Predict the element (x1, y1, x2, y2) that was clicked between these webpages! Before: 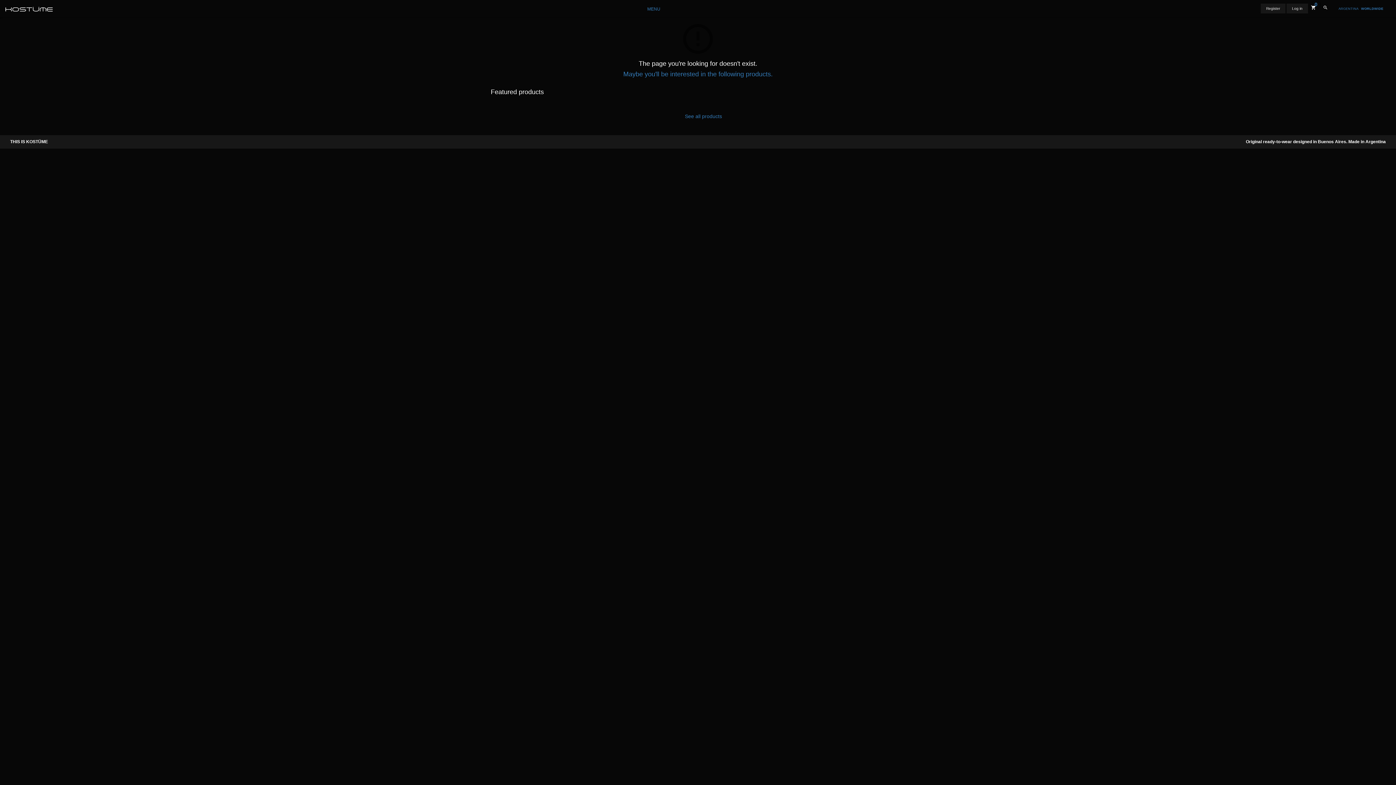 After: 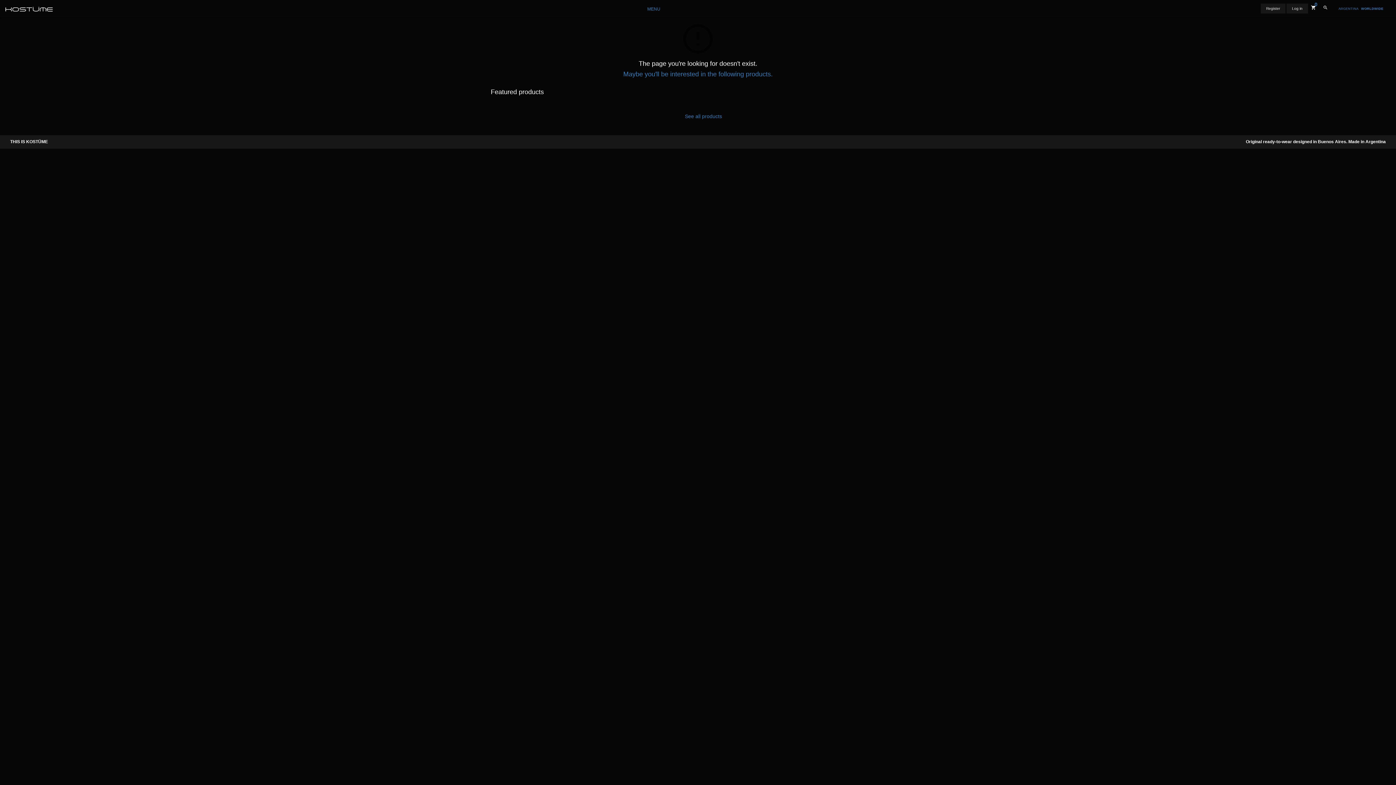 Action: bbox: (1320, 2, 1331, 14) label: Search